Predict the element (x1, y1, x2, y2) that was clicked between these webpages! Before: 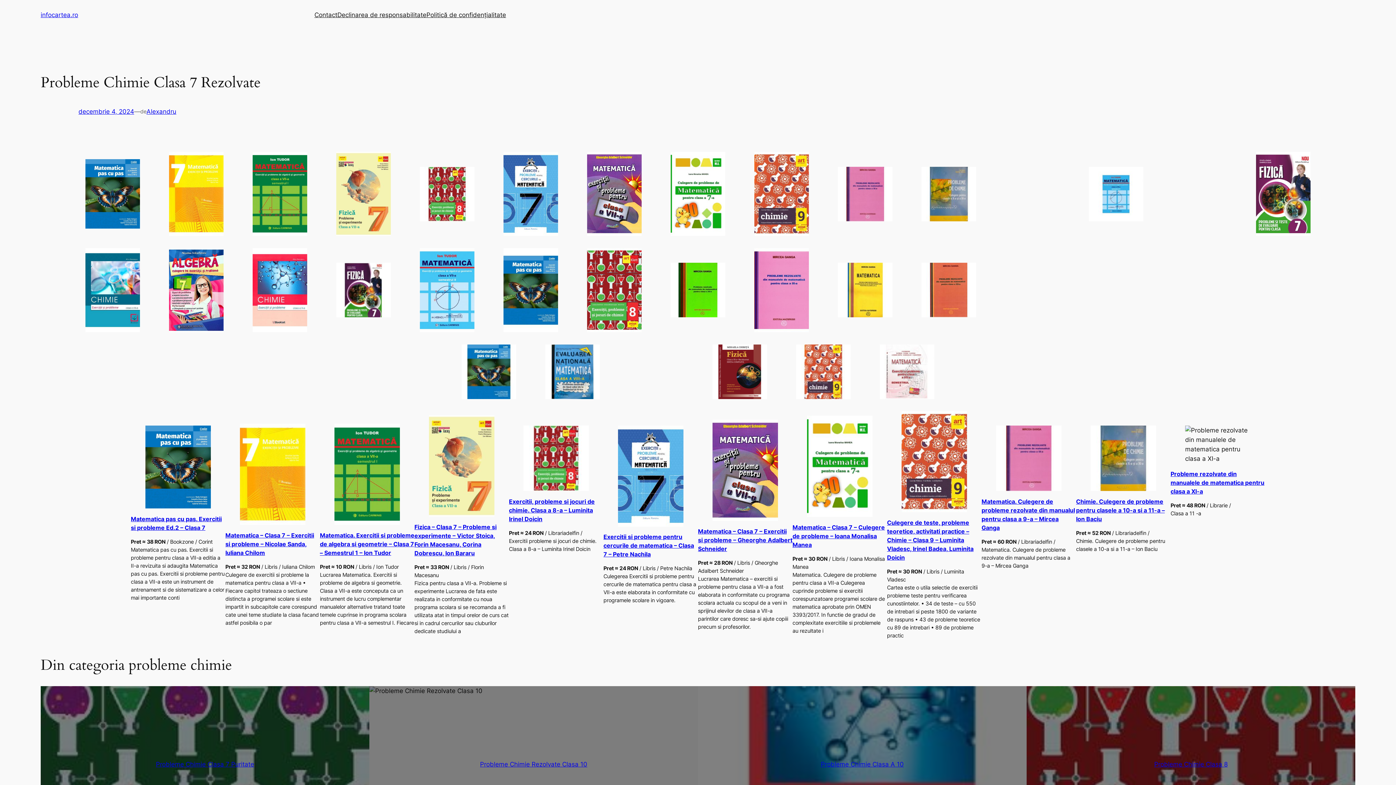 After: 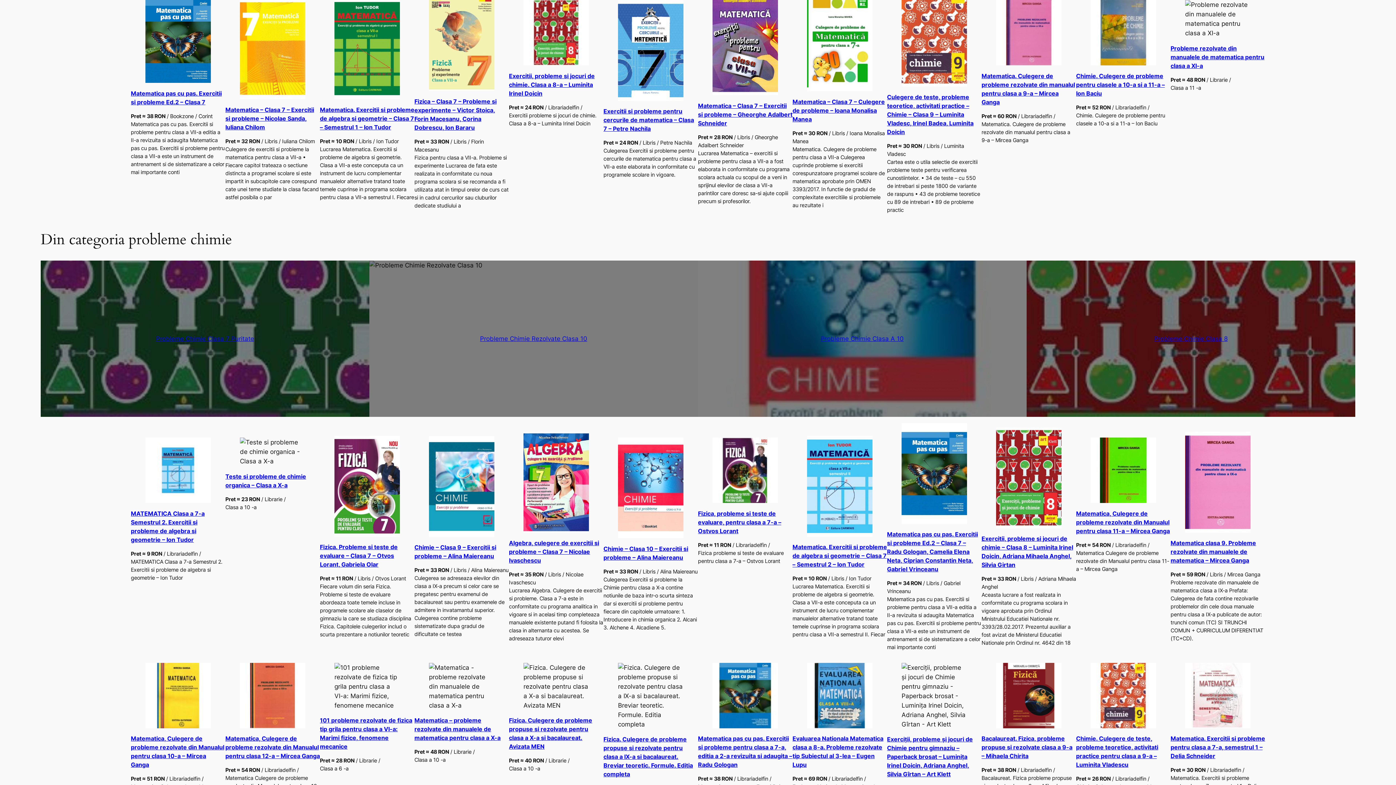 Action: bbox: (921, 166, 976, 221)